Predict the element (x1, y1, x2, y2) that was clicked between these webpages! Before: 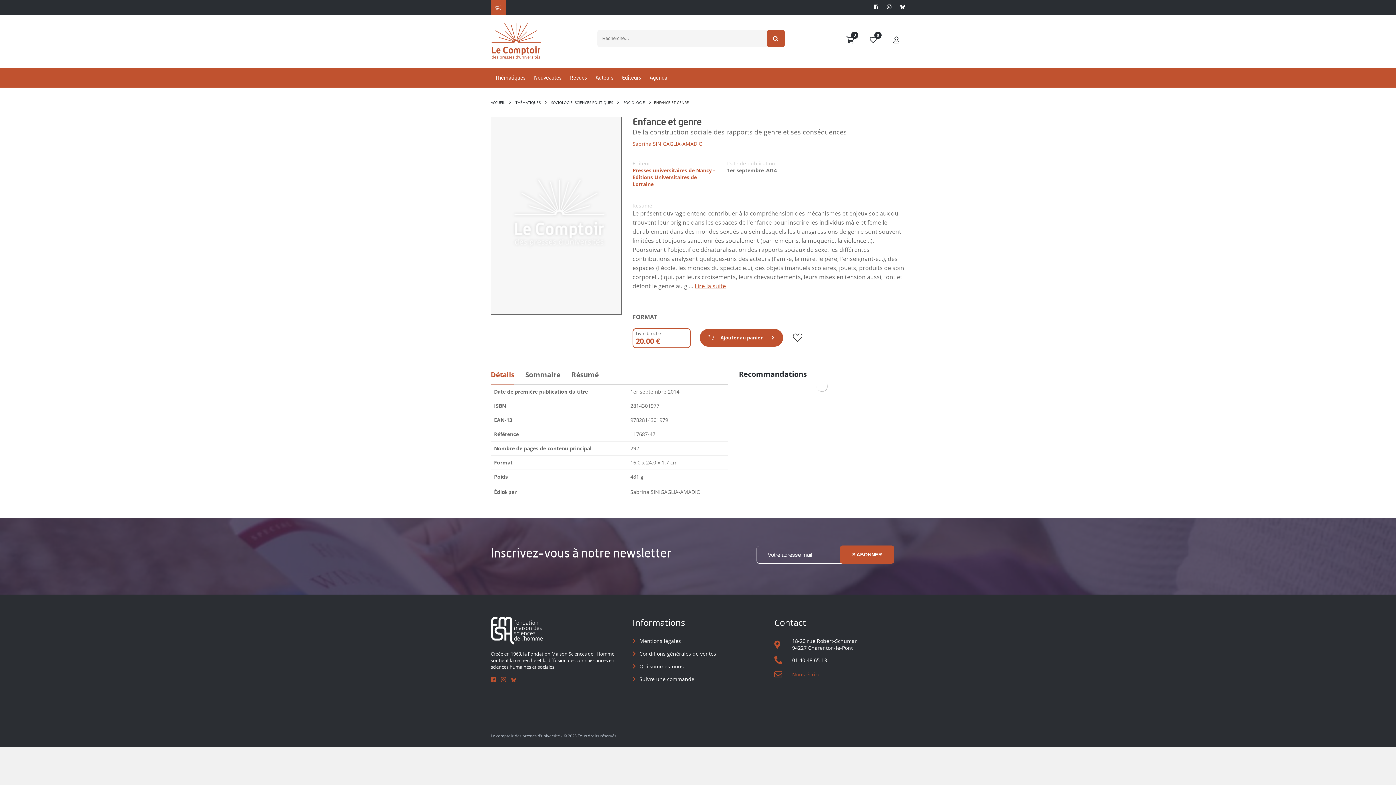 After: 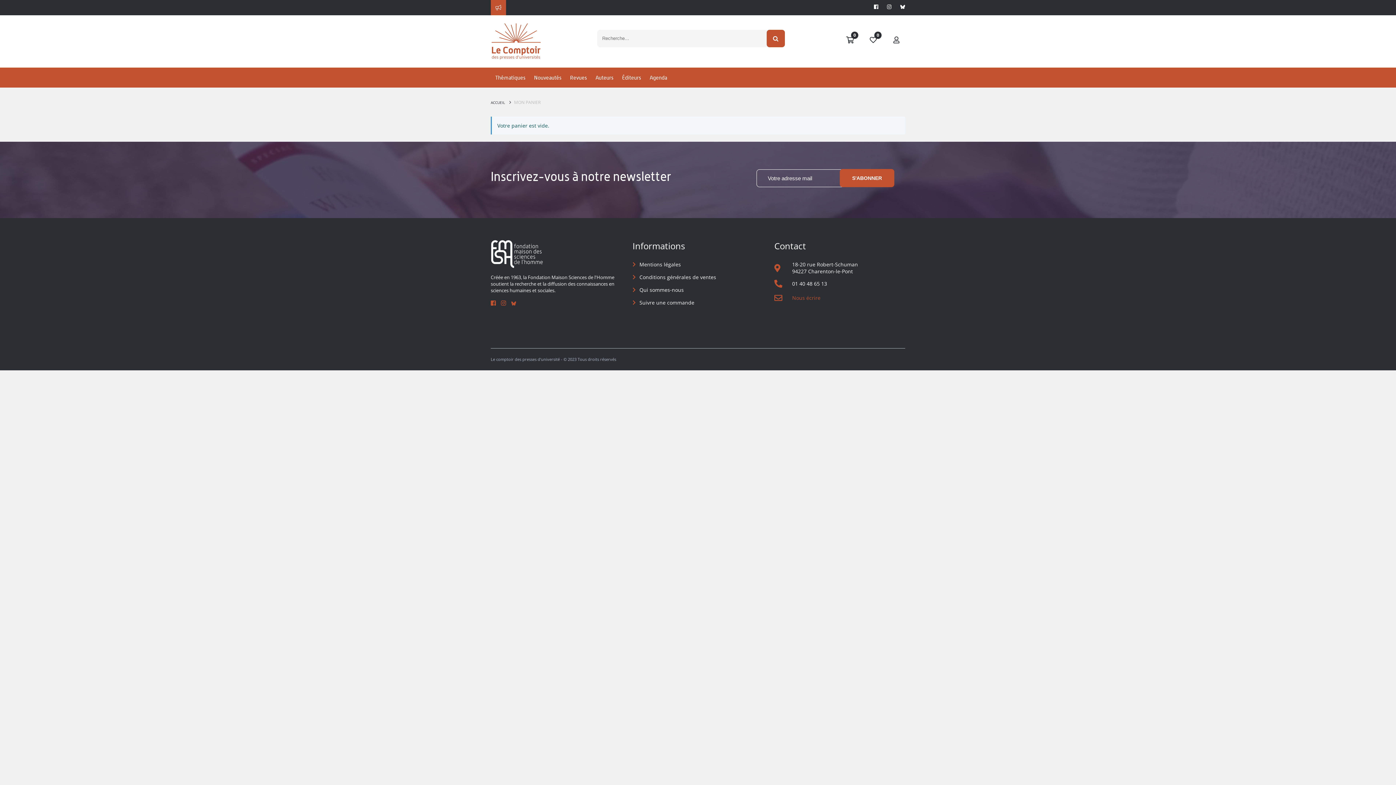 Action: label: 0 bbox: (841, 31, 858, 49)